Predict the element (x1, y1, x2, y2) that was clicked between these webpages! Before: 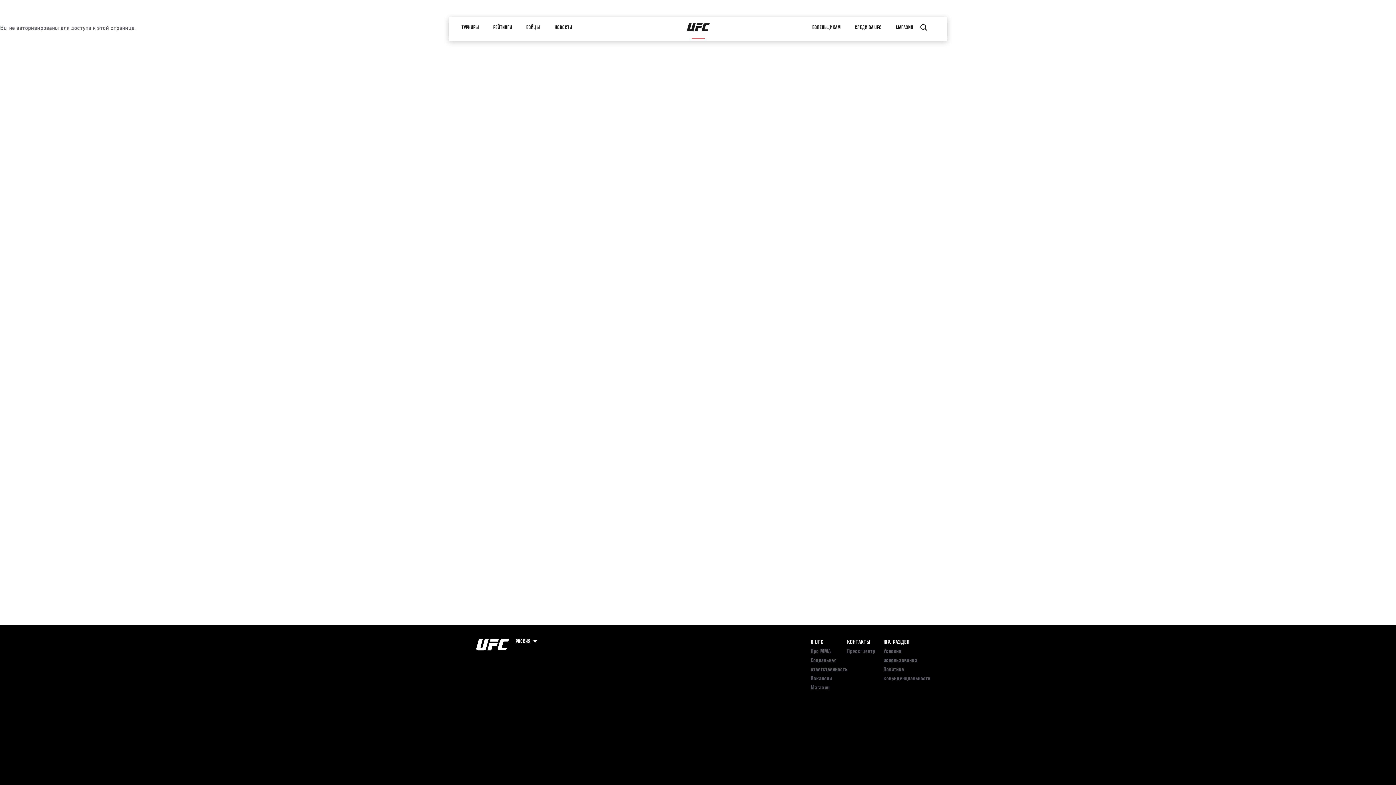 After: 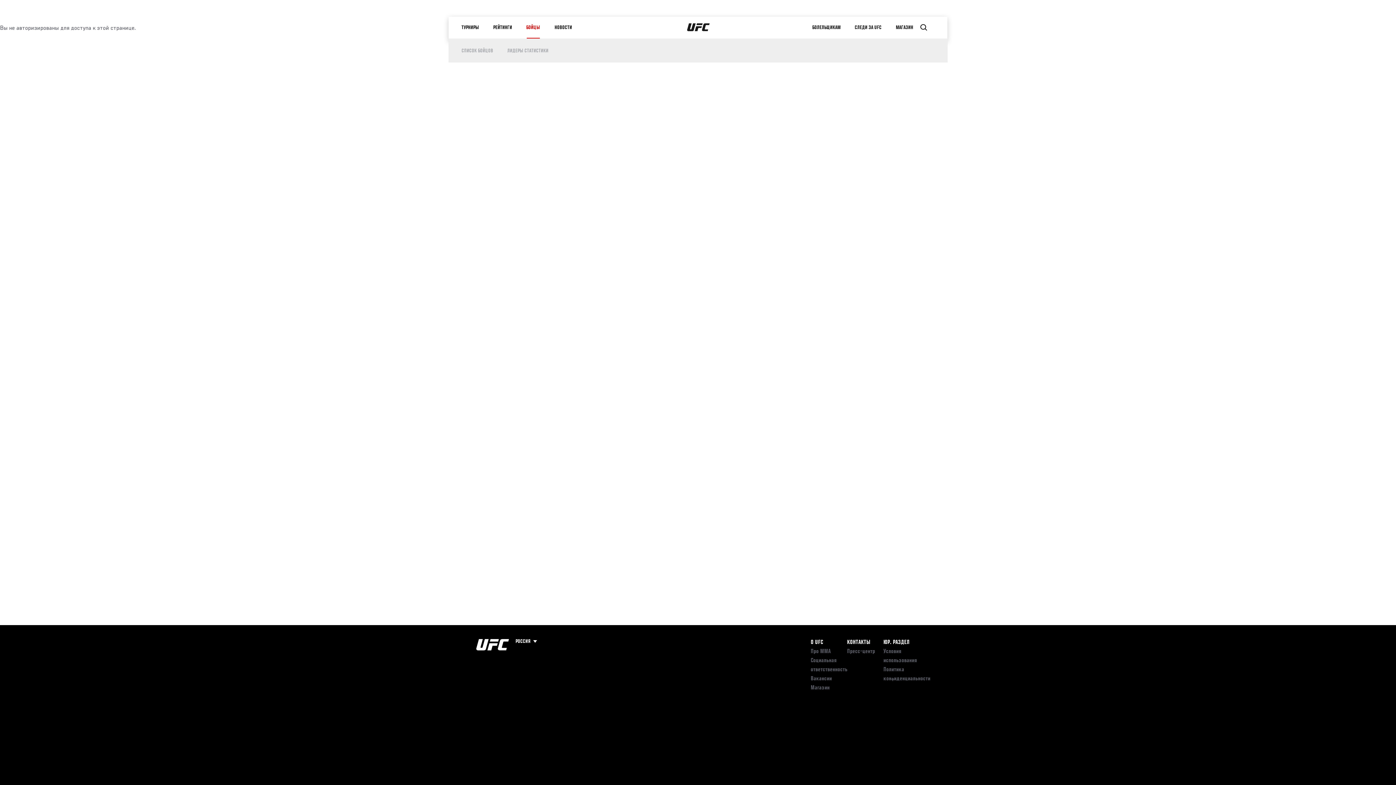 Action: bbox: (519, 16, 547, 38) label: БОЙЦЫ